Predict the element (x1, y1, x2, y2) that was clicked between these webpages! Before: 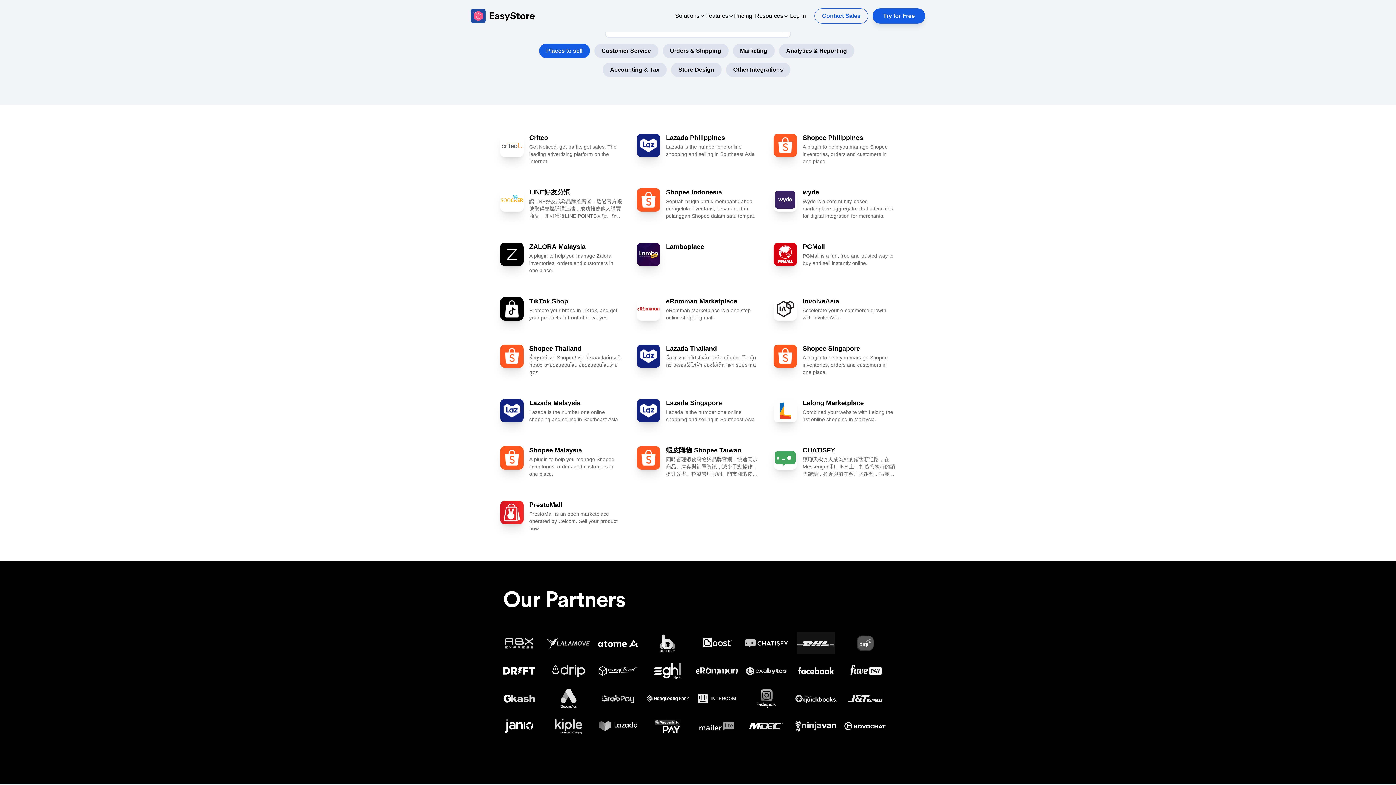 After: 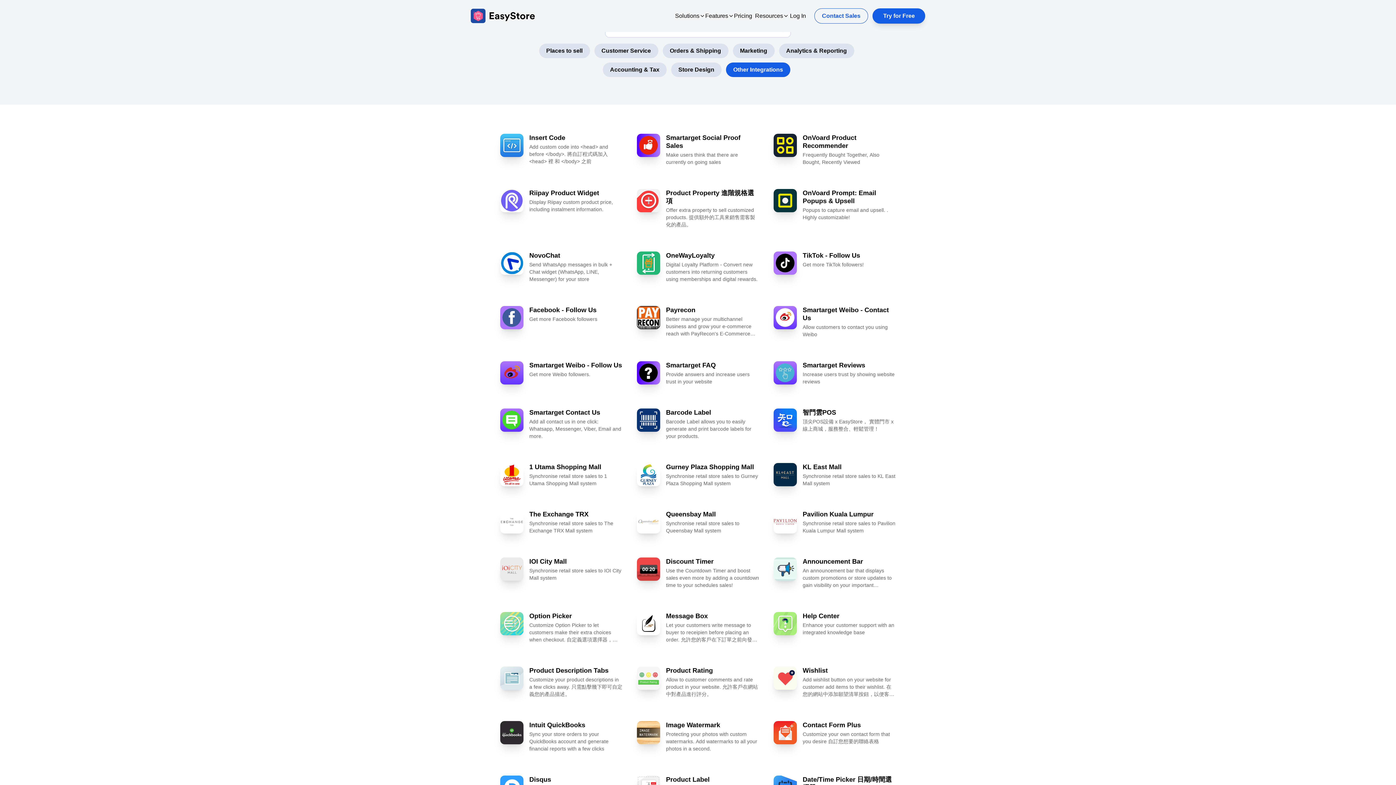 Action: label: Other Integrations bbox: (726, 62, 790, 77)